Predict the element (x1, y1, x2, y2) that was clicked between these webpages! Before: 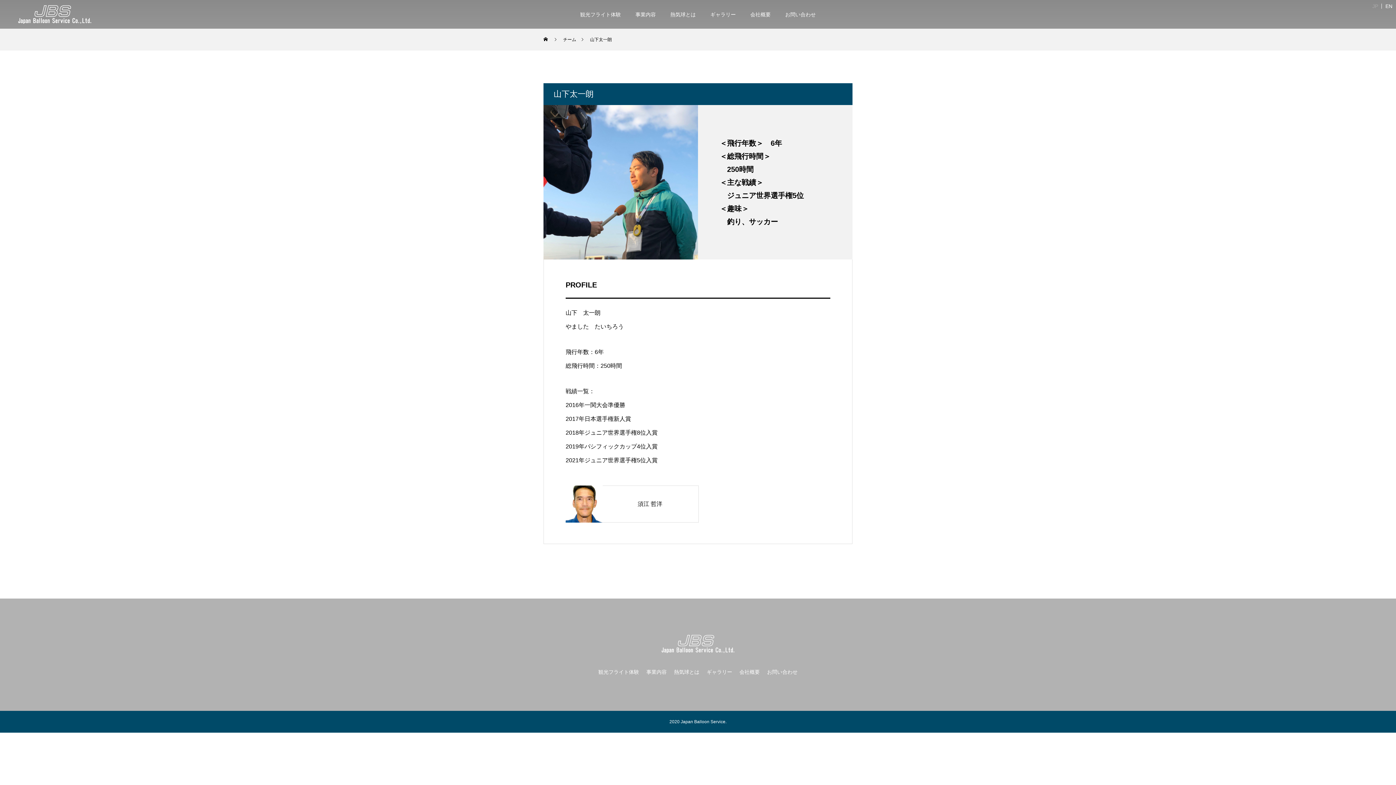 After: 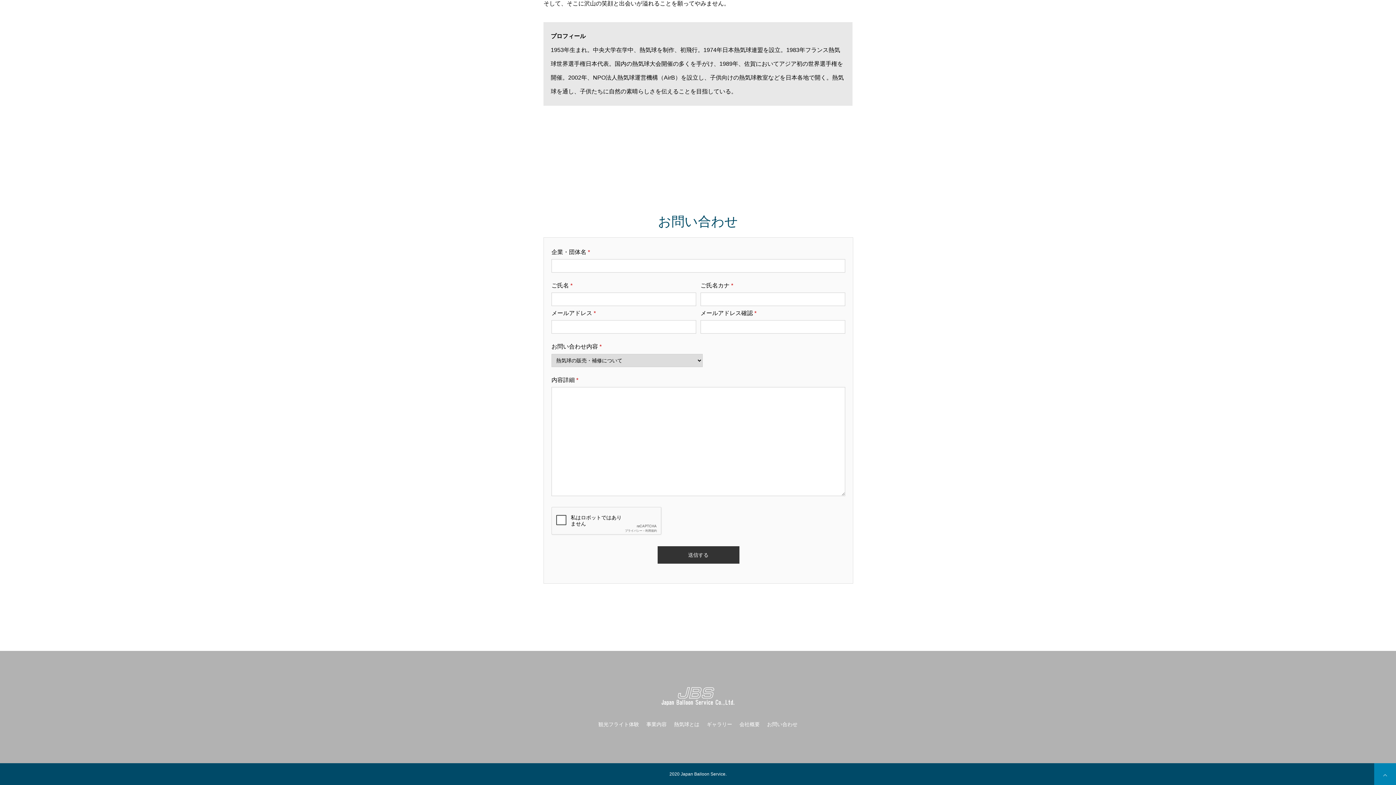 Action: bbox: (767, 669, 797, 675) label: お問い合わせ